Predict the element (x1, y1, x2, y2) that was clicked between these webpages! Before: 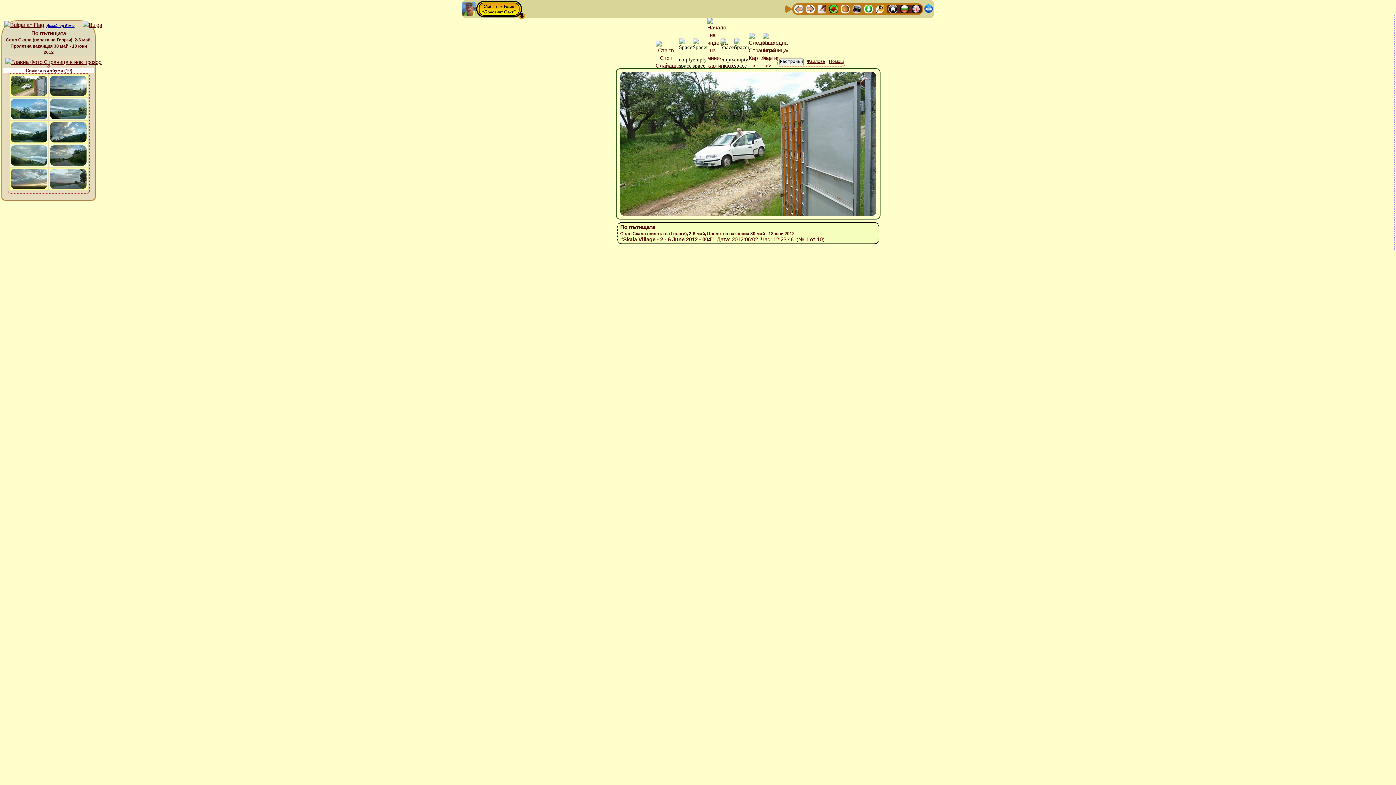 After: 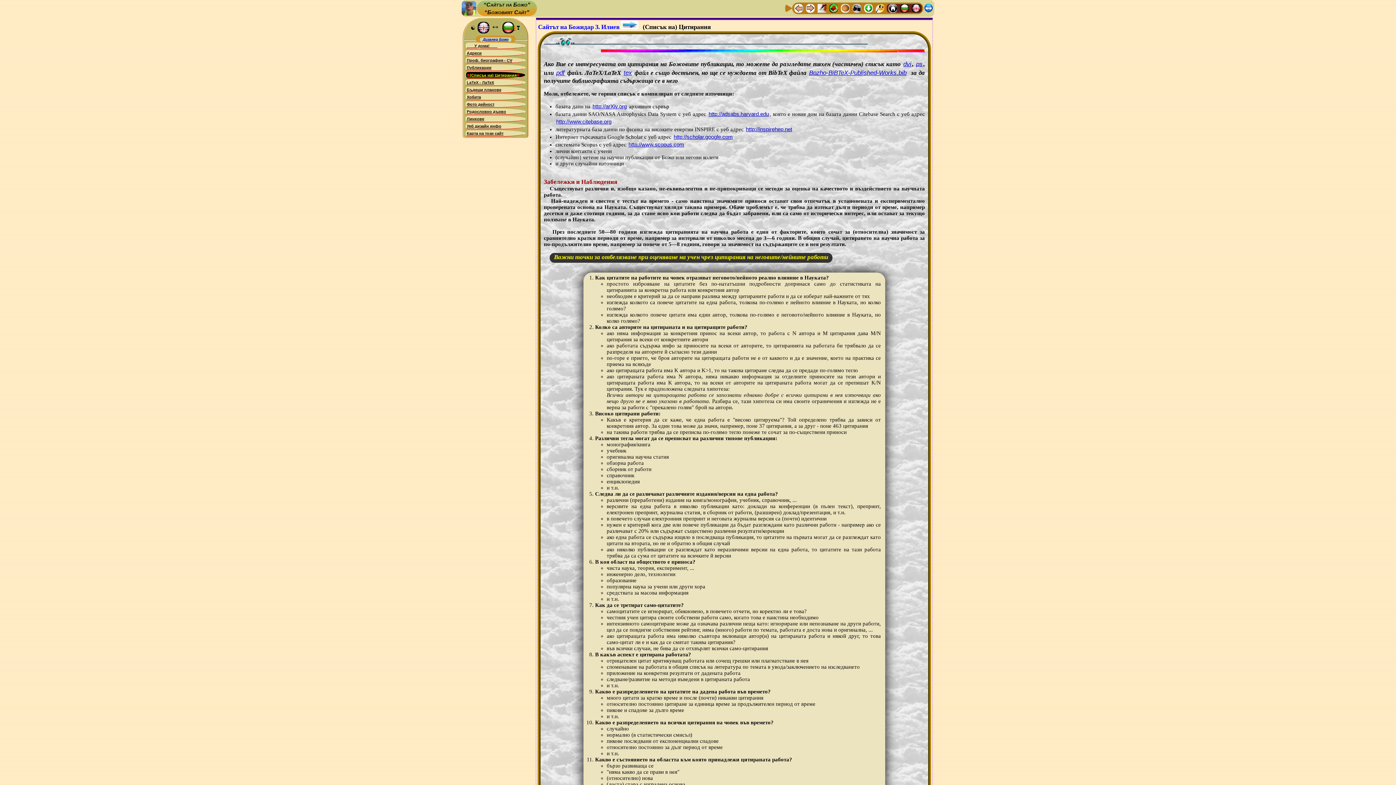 Action: bbox: (829, 5, 838, 11)